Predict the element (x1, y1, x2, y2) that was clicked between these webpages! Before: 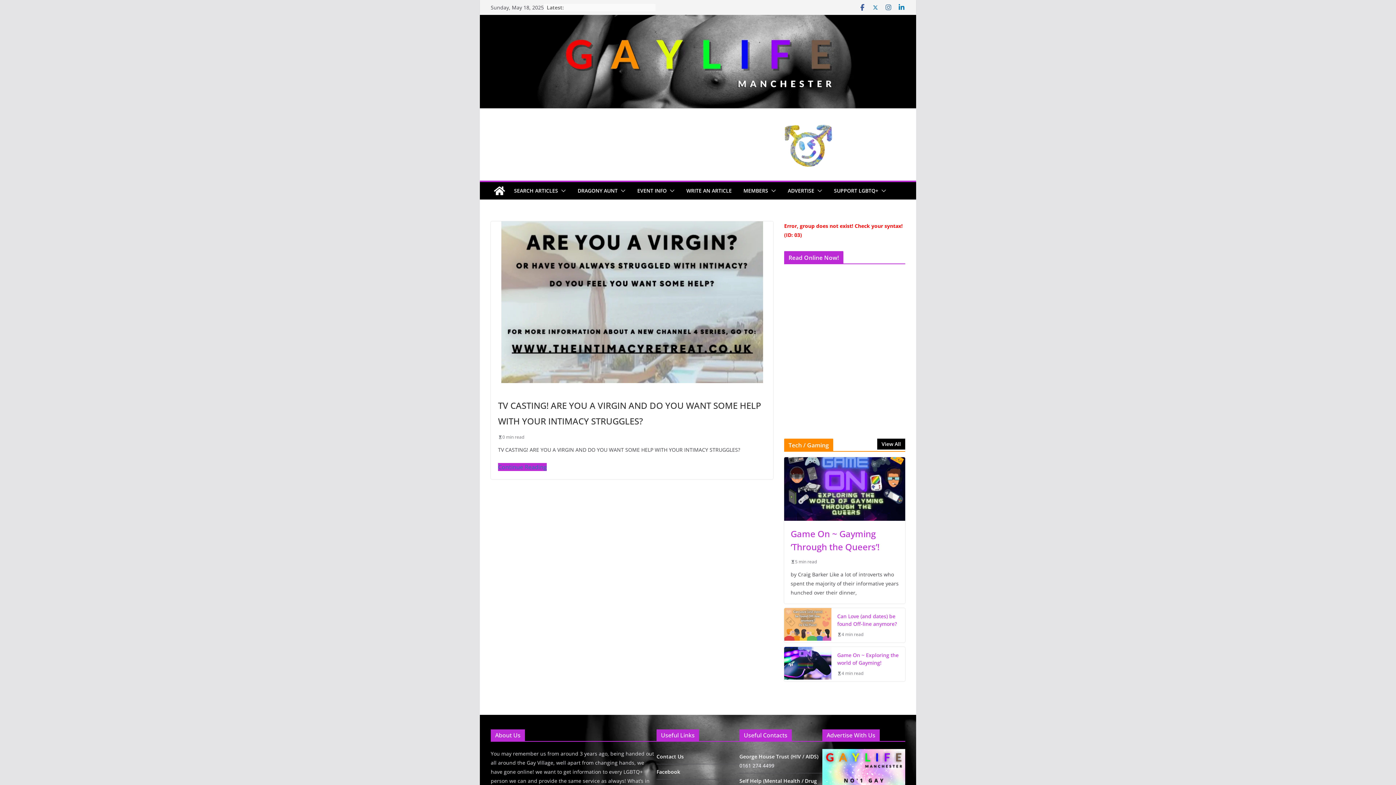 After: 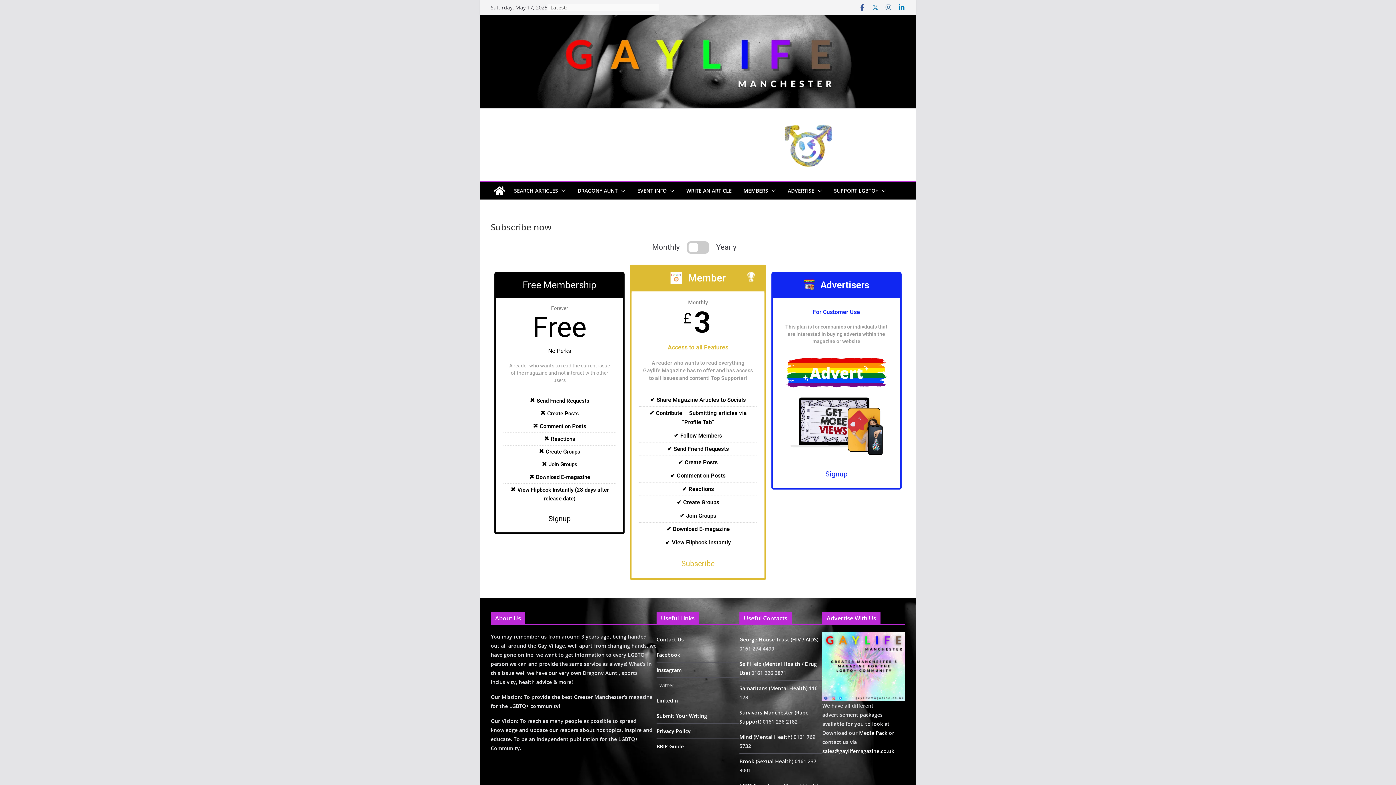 Action: bbox: (784, 608, 831, 642)